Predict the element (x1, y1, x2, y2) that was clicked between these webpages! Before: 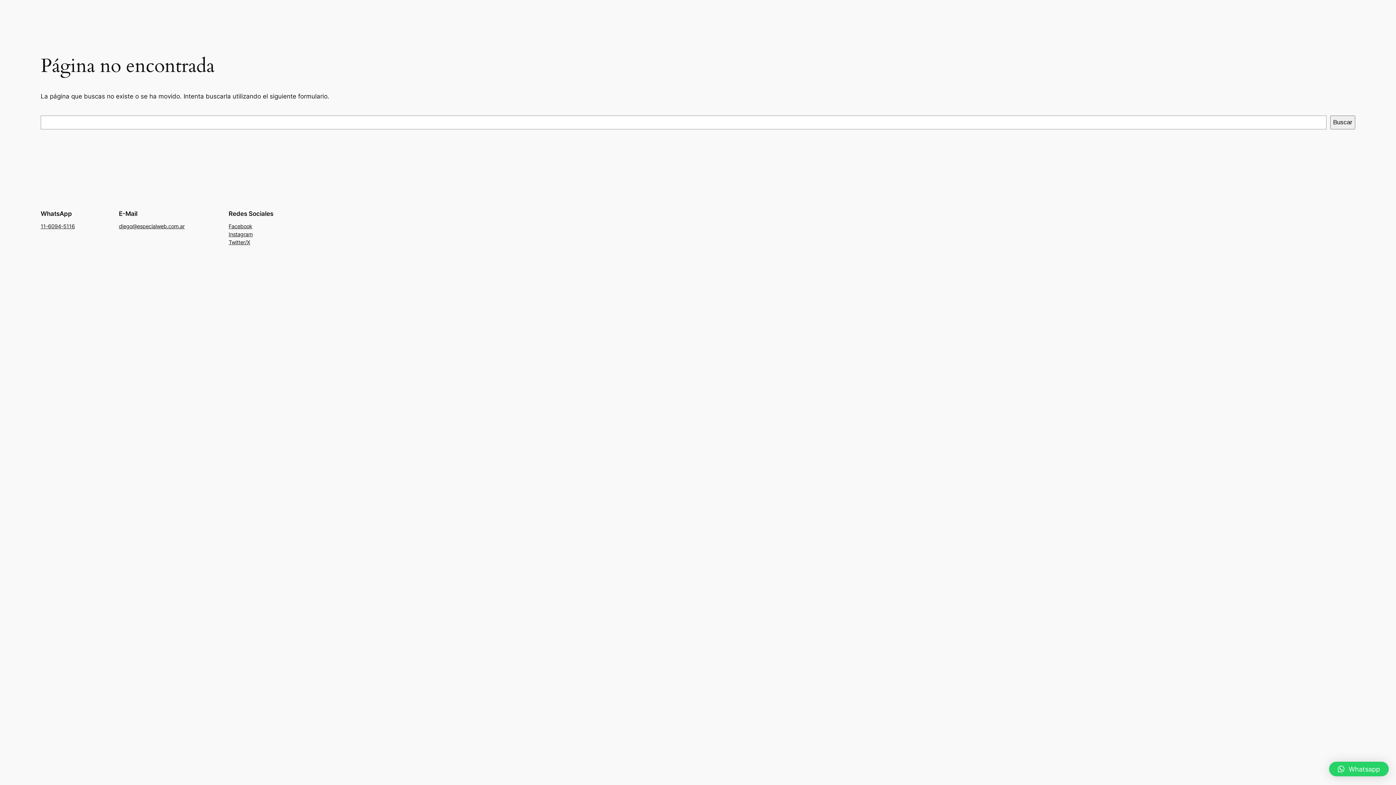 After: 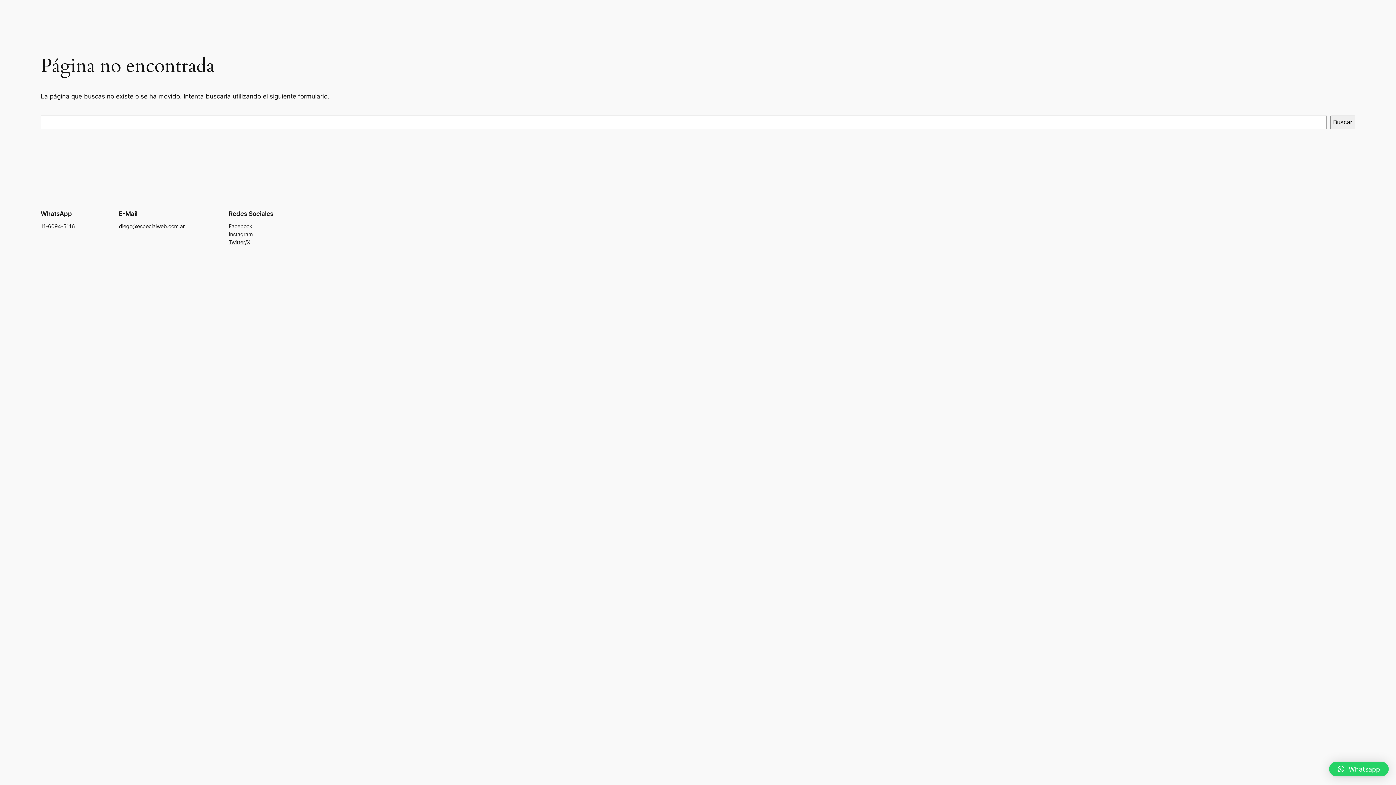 Action: bbox: (228, 222, 252, 230) label: Facebook